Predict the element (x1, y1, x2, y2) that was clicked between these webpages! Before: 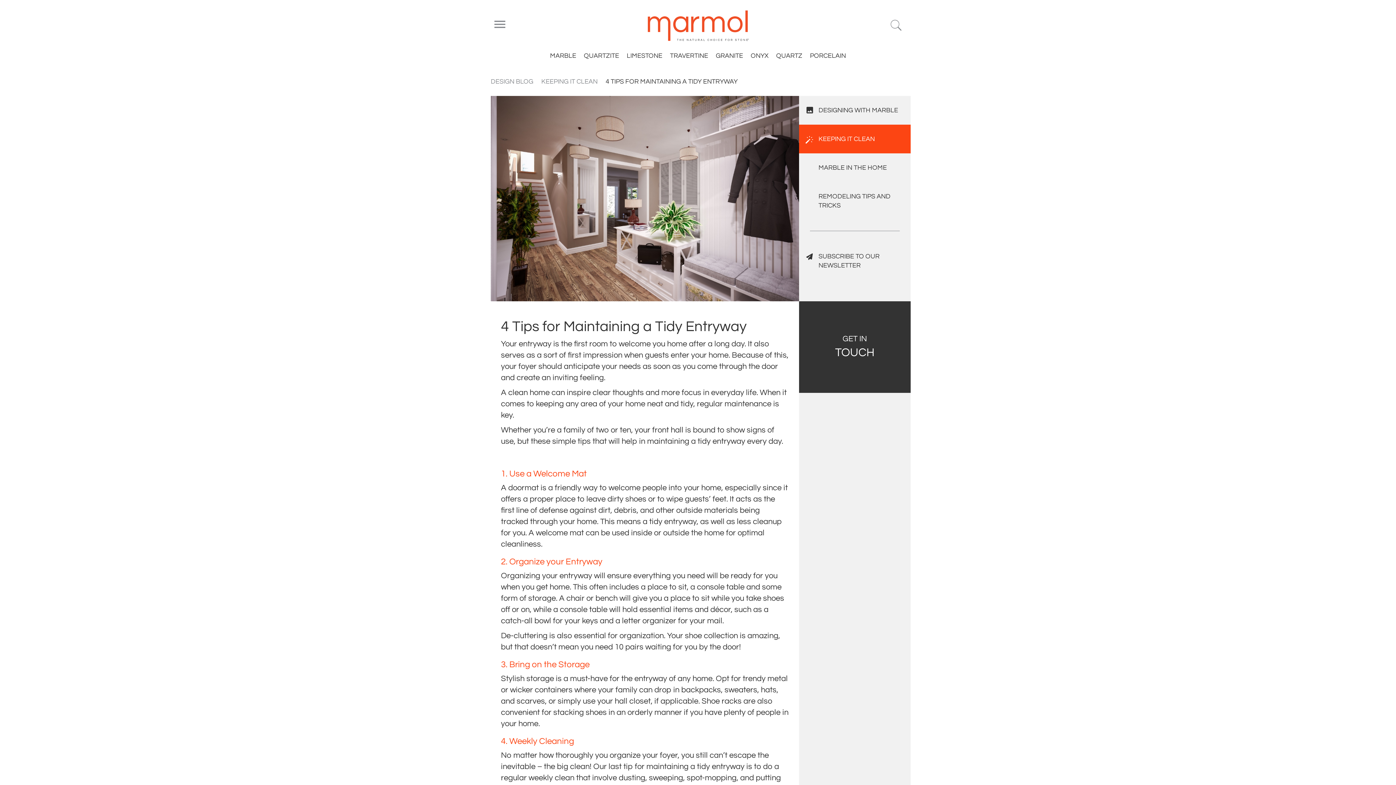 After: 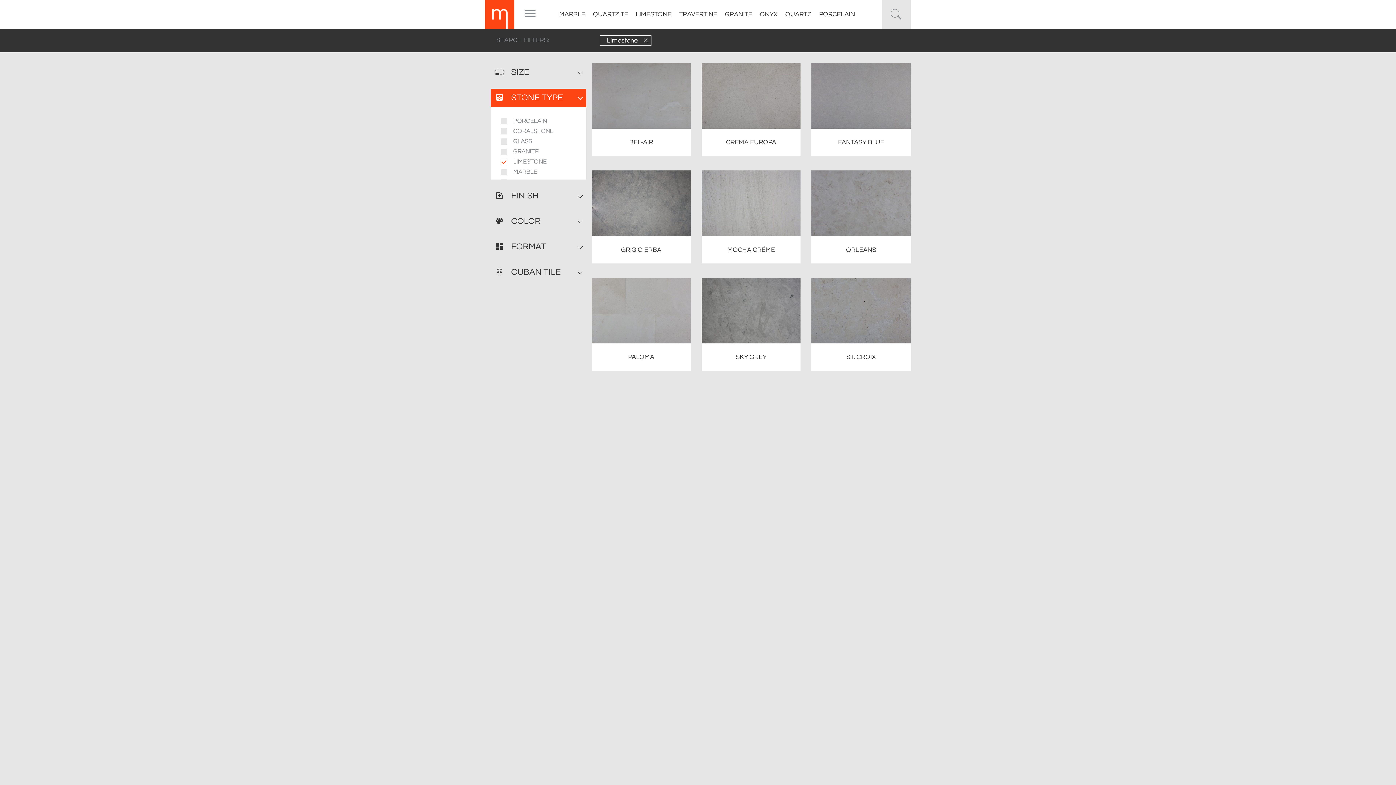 Action: bbox: (626, 52, 662, 59) label: LIMESTONE